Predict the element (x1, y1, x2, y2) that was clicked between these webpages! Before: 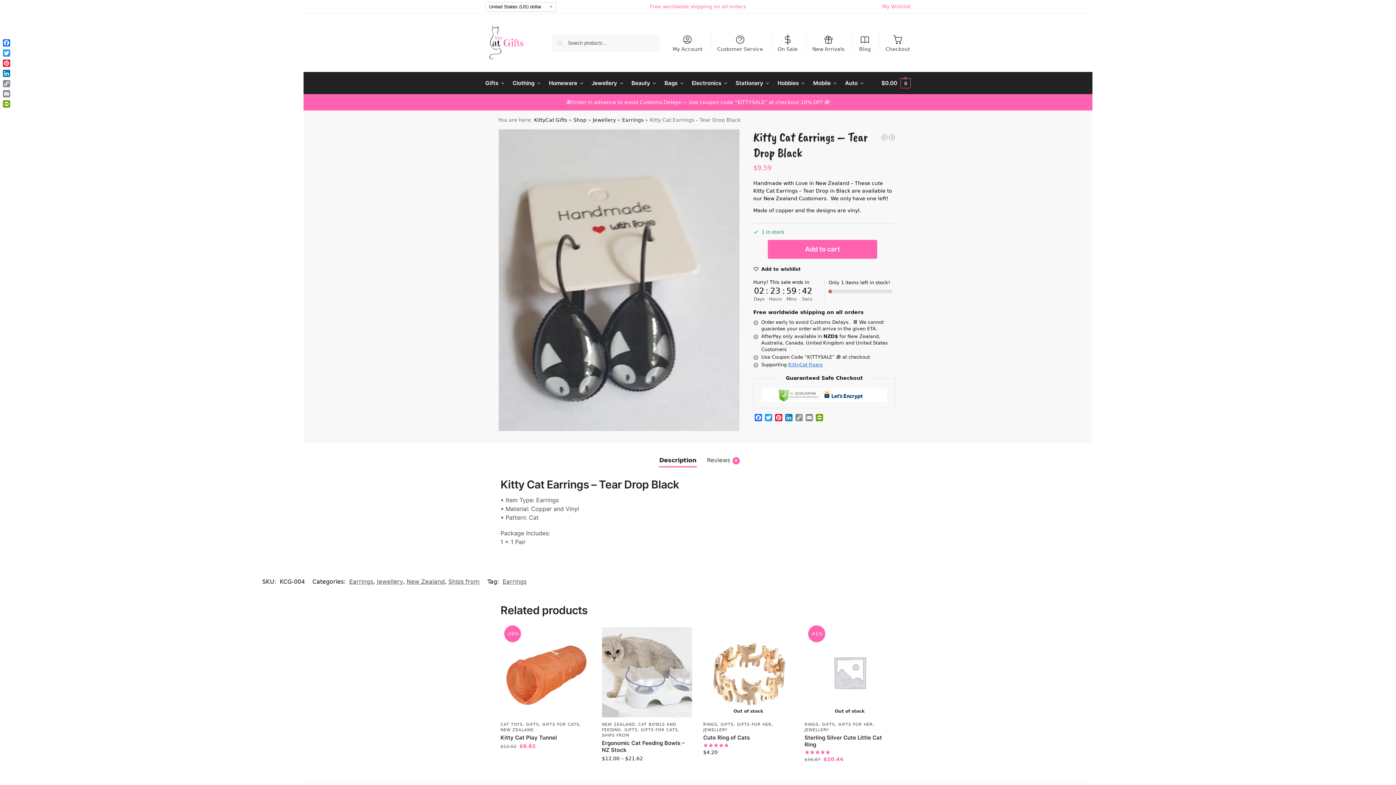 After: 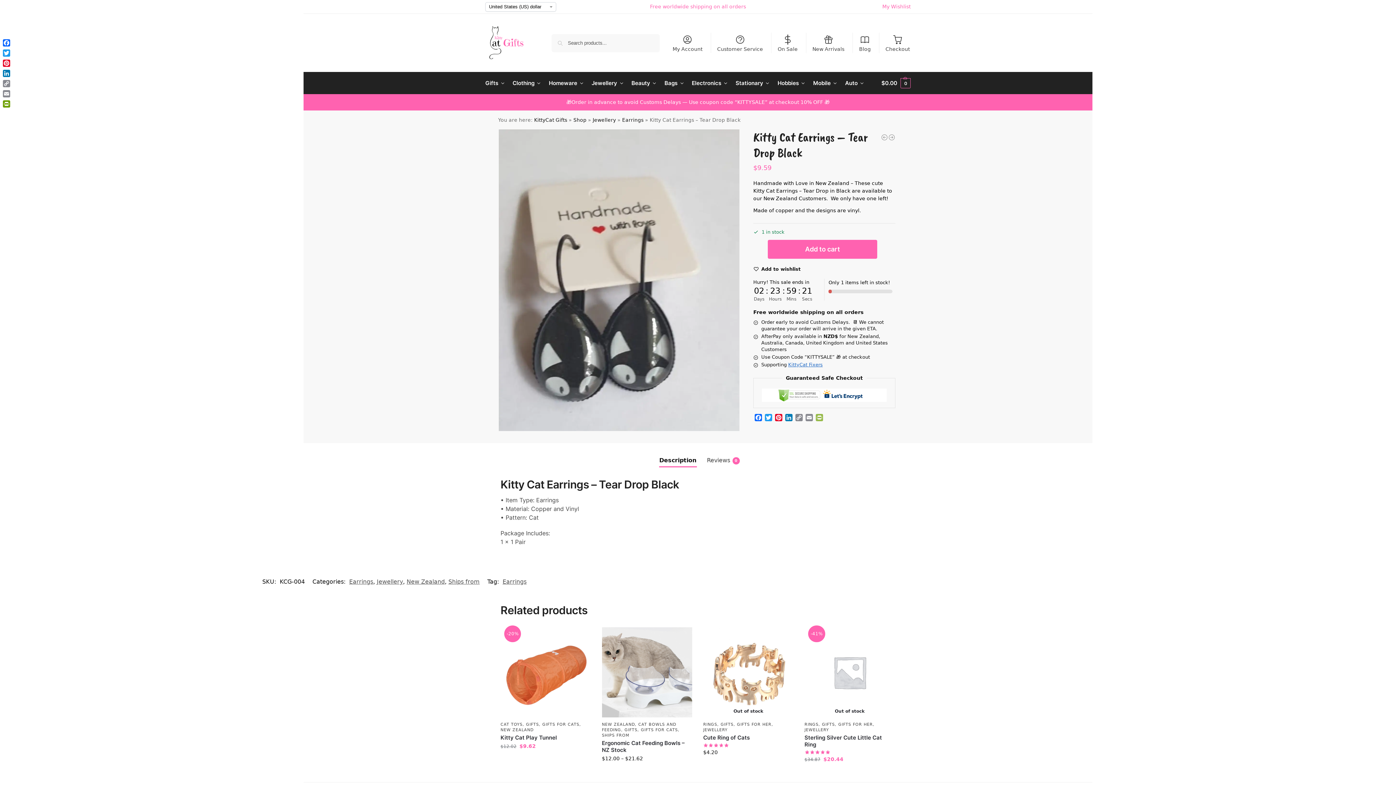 Action: bbox: (814, 414, 824, 423) label: PrintFriendly